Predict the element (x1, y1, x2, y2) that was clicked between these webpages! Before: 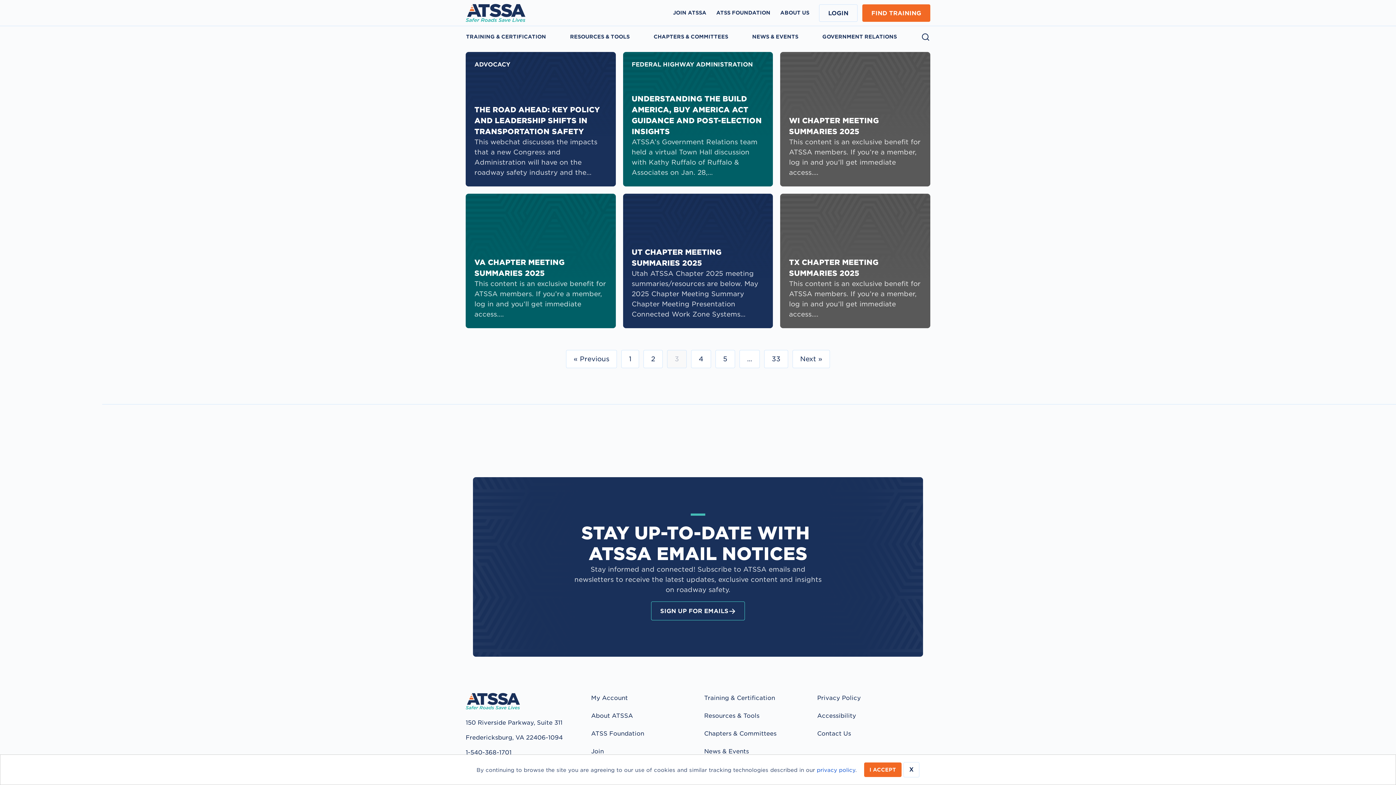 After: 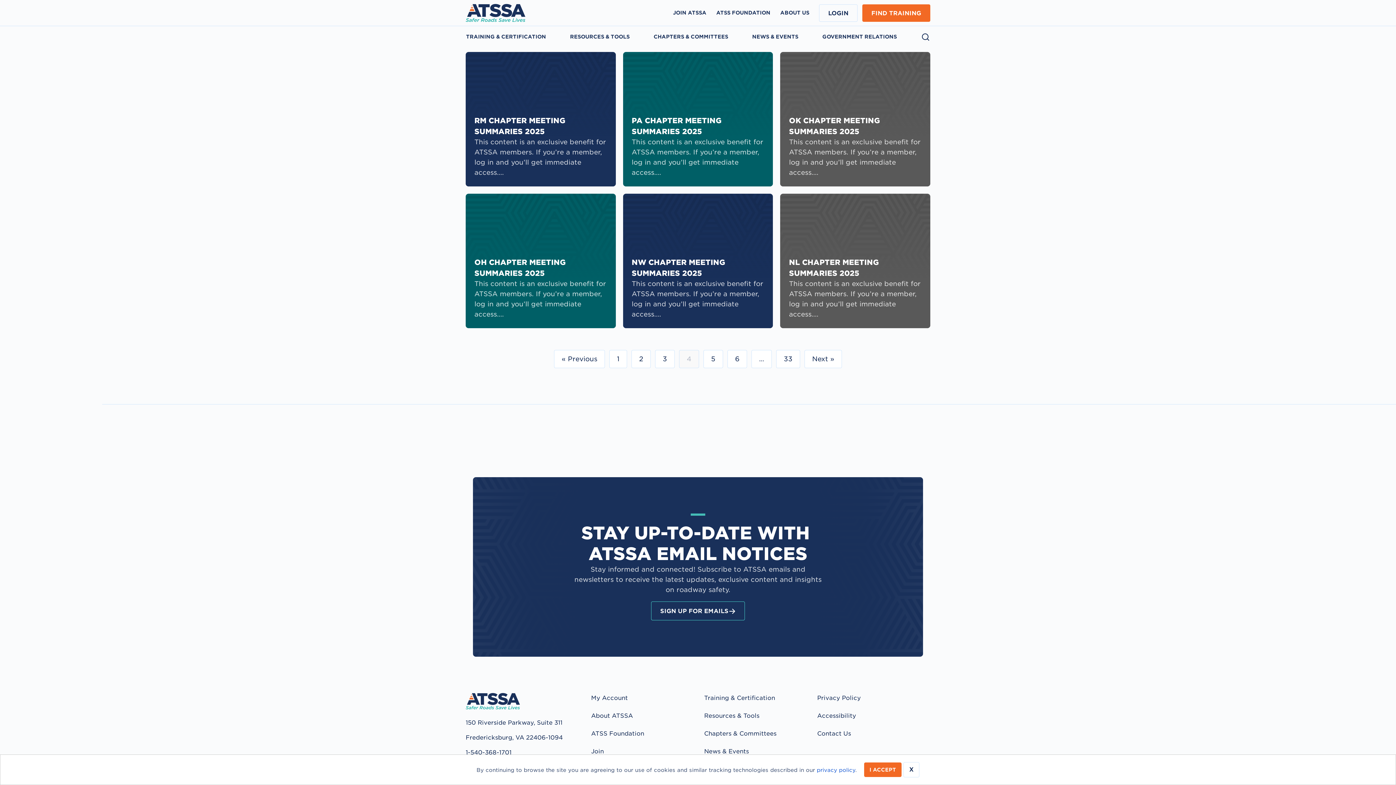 Action: label: 4 bbox: (691, 350, 711, 368)